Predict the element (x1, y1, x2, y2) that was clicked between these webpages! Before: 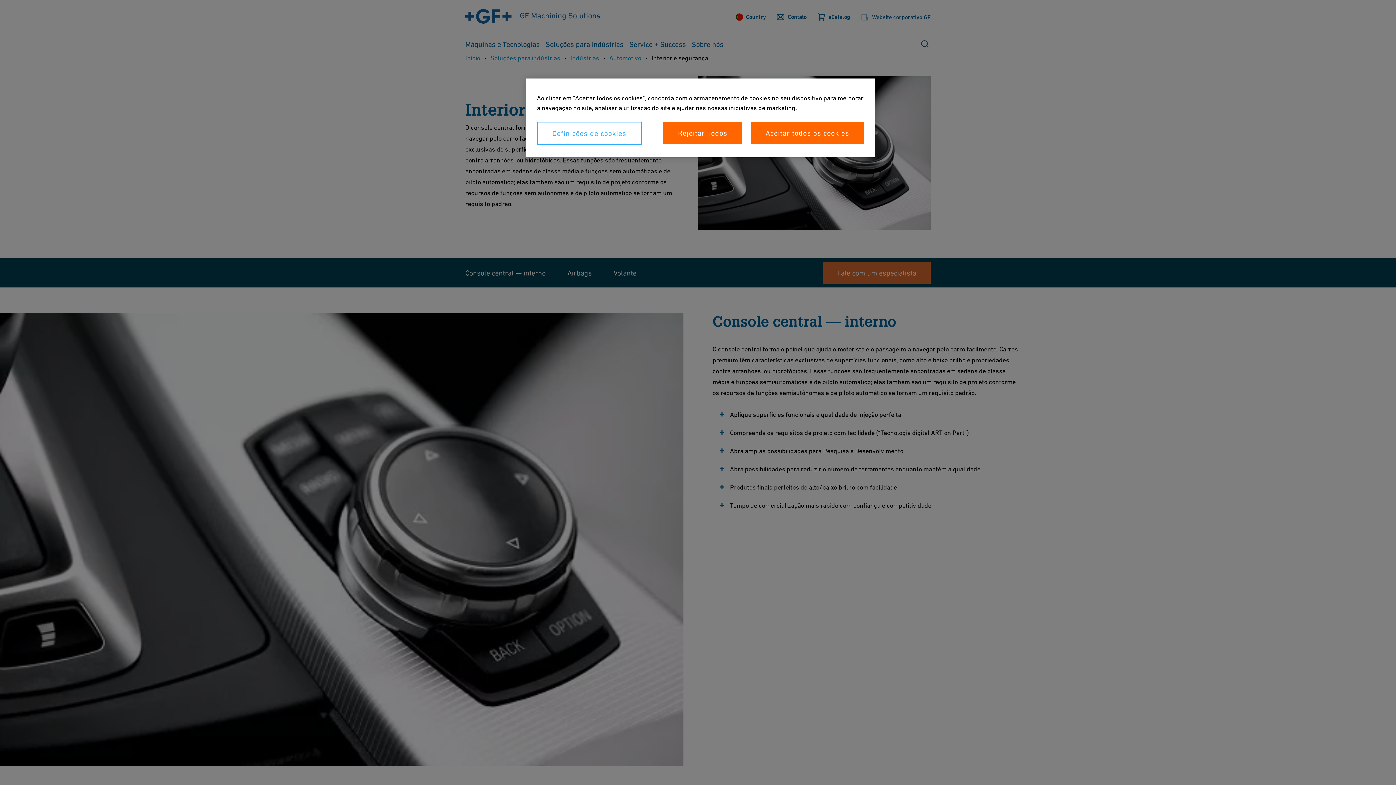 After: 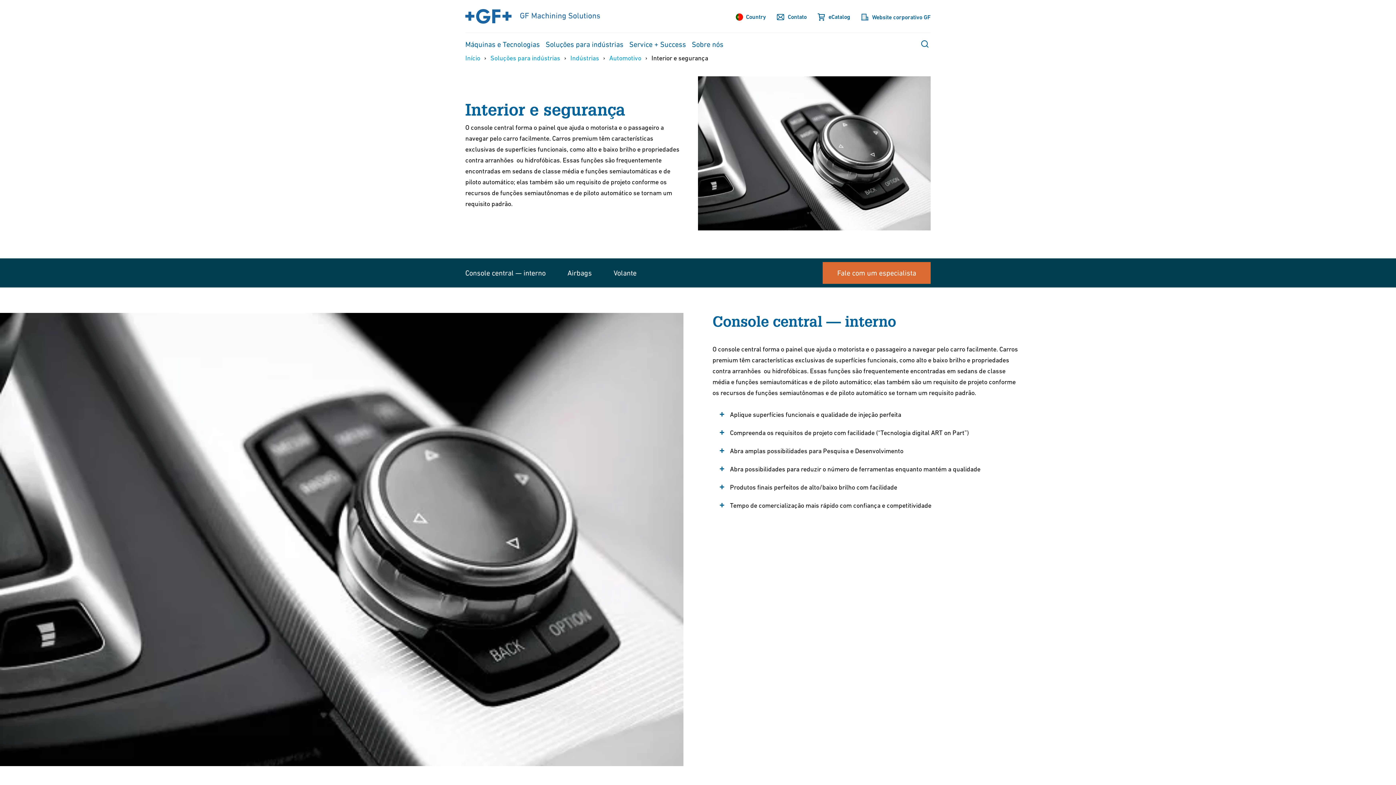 Action: bbox: (750, 121, 864, 144) label: Aceitar todos os cookies